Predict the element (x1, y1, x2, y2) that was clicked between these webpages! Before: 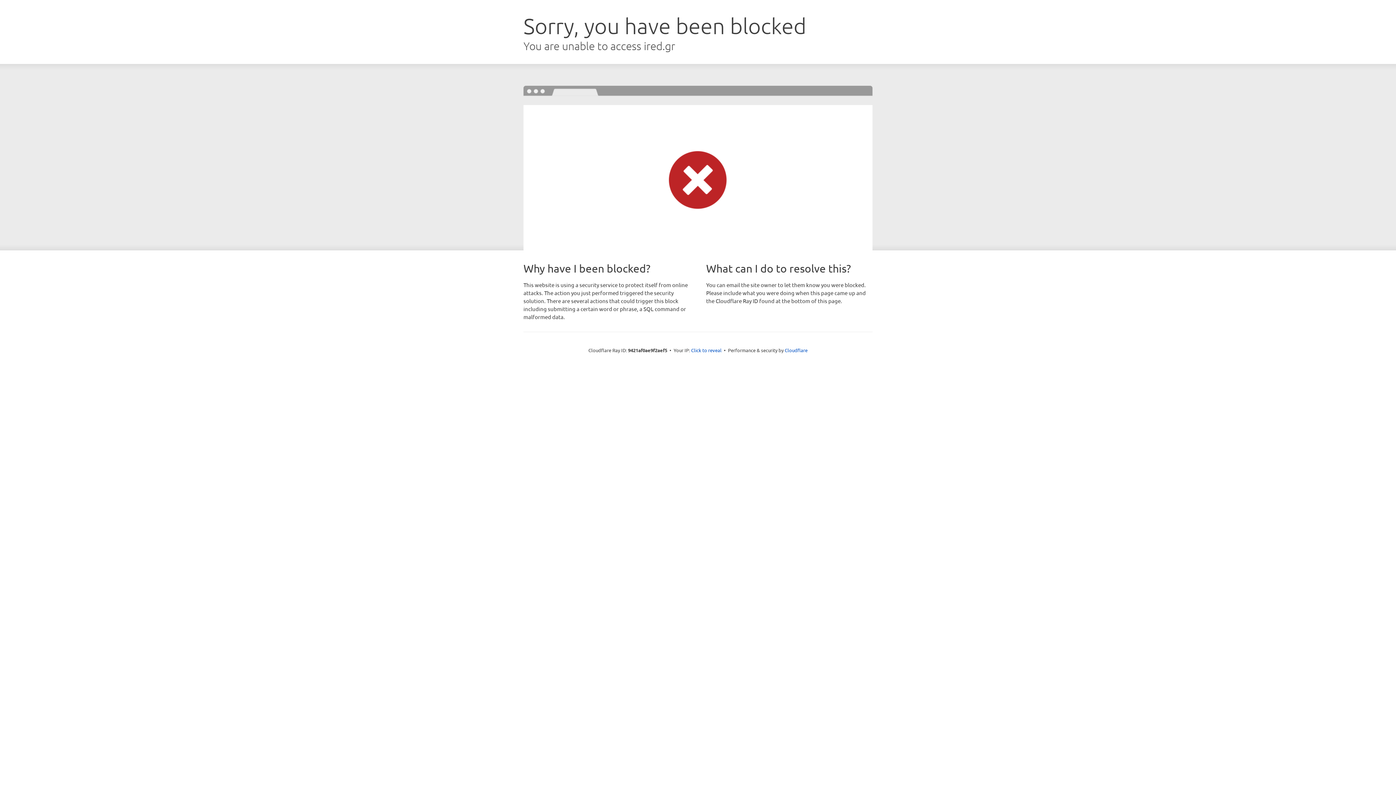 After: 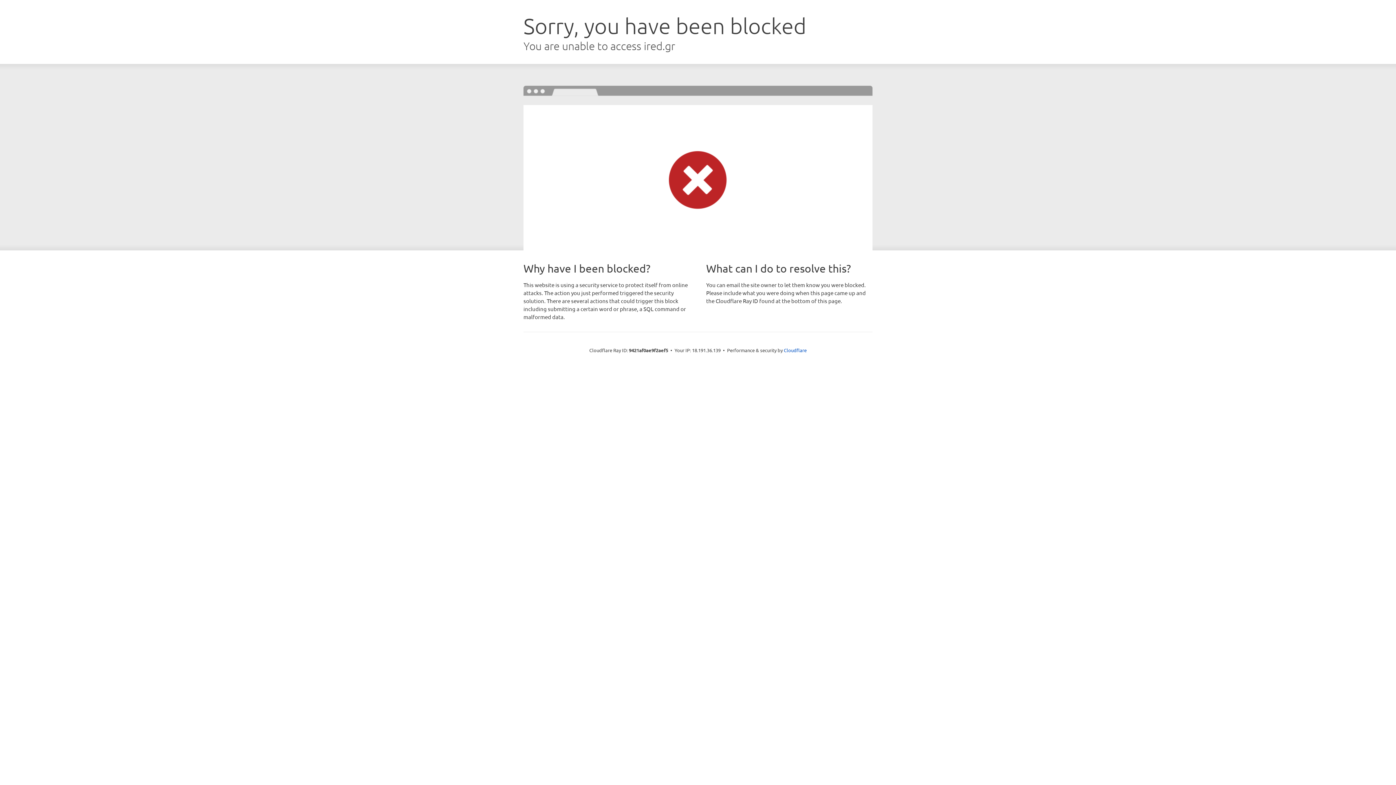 Action: label: Click to reveal bbox: (691, 346, 721, 353)